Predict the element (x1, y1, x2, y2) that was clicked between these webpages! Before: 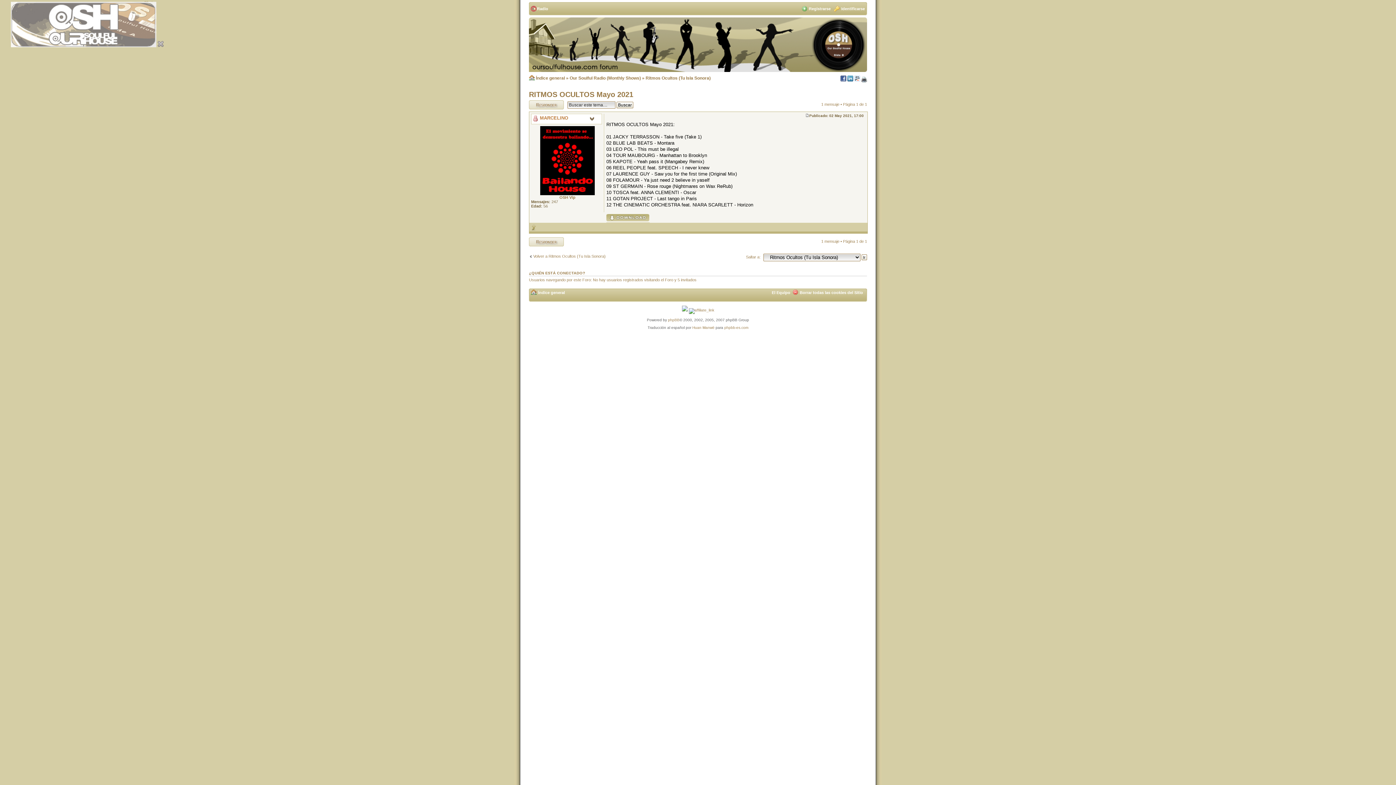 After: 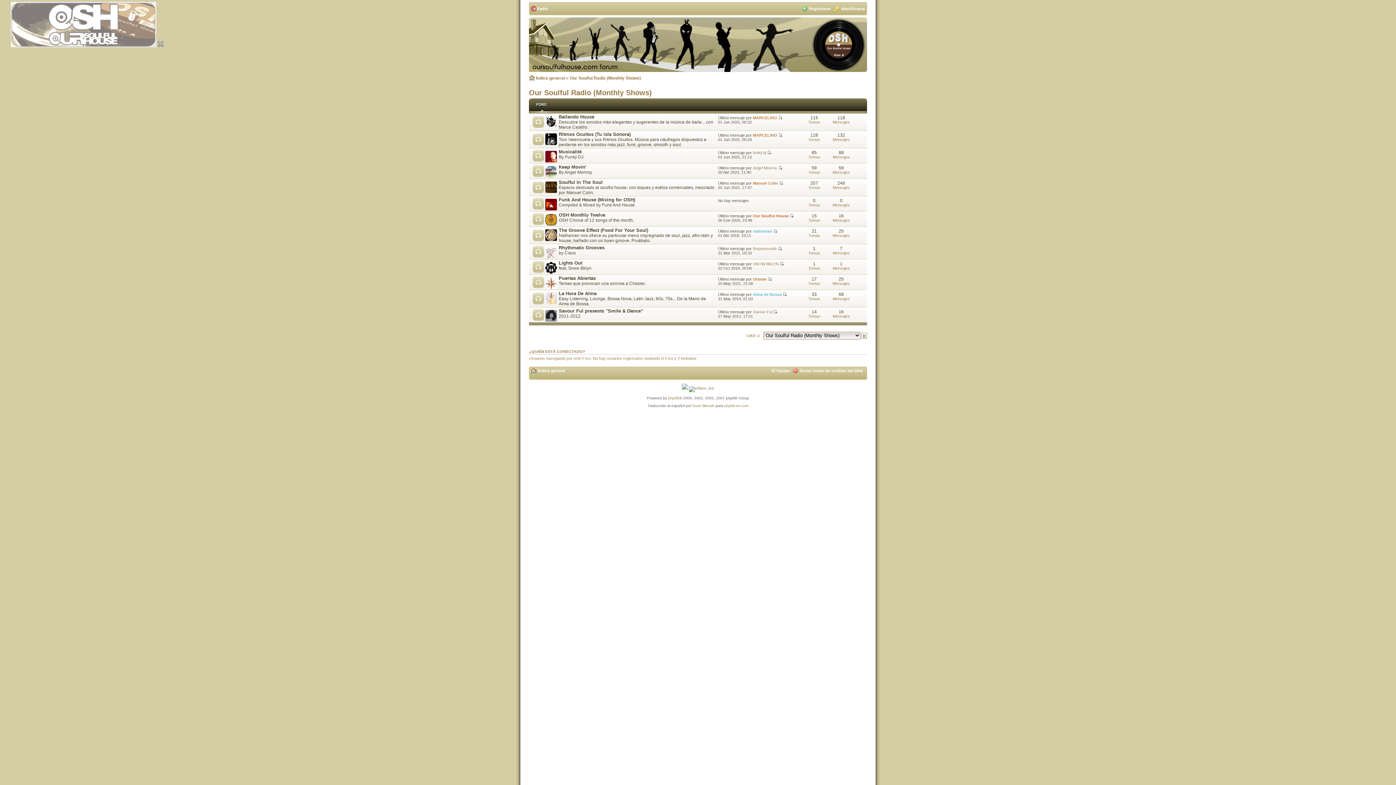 Action: bbox: (569, 75, 641, 80) label: Our Soulful Radio (Monthly Shows)